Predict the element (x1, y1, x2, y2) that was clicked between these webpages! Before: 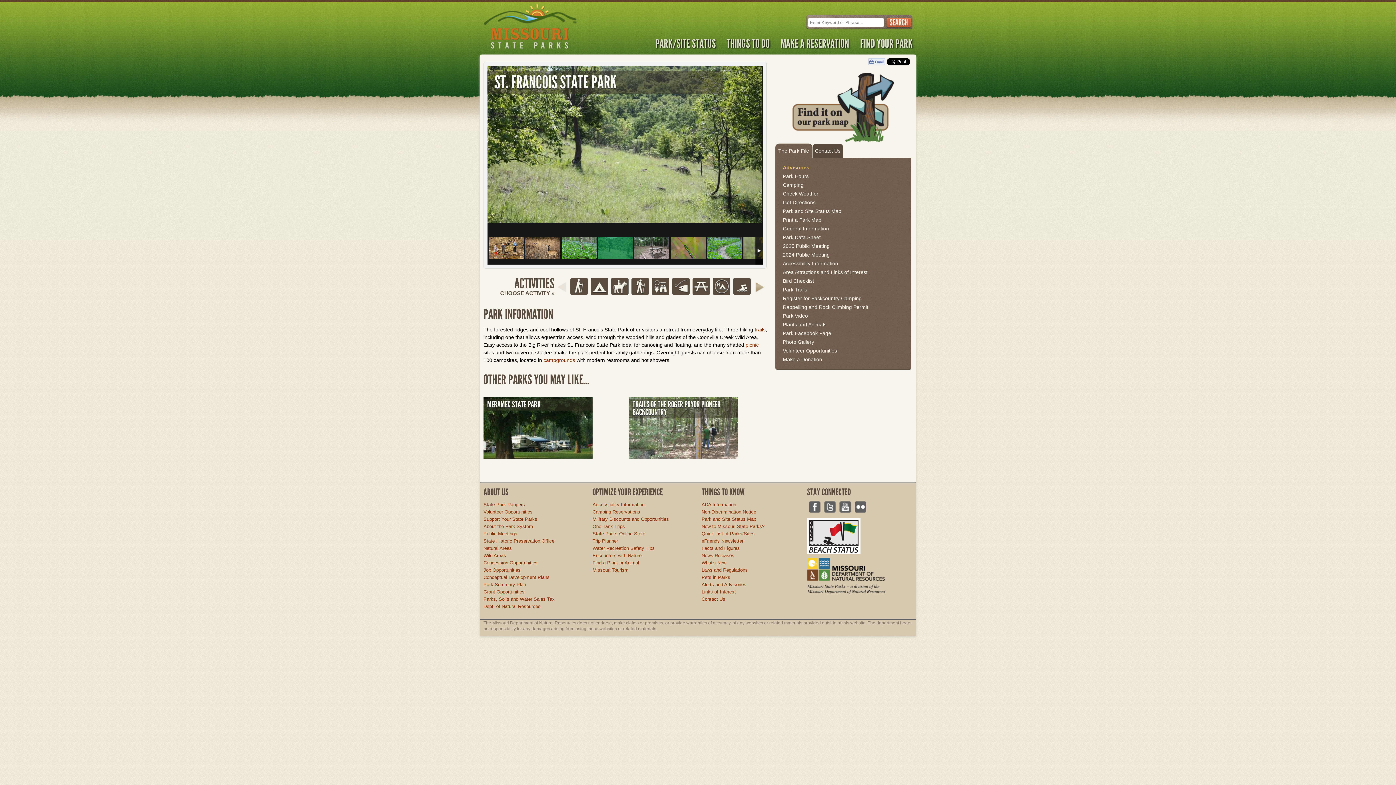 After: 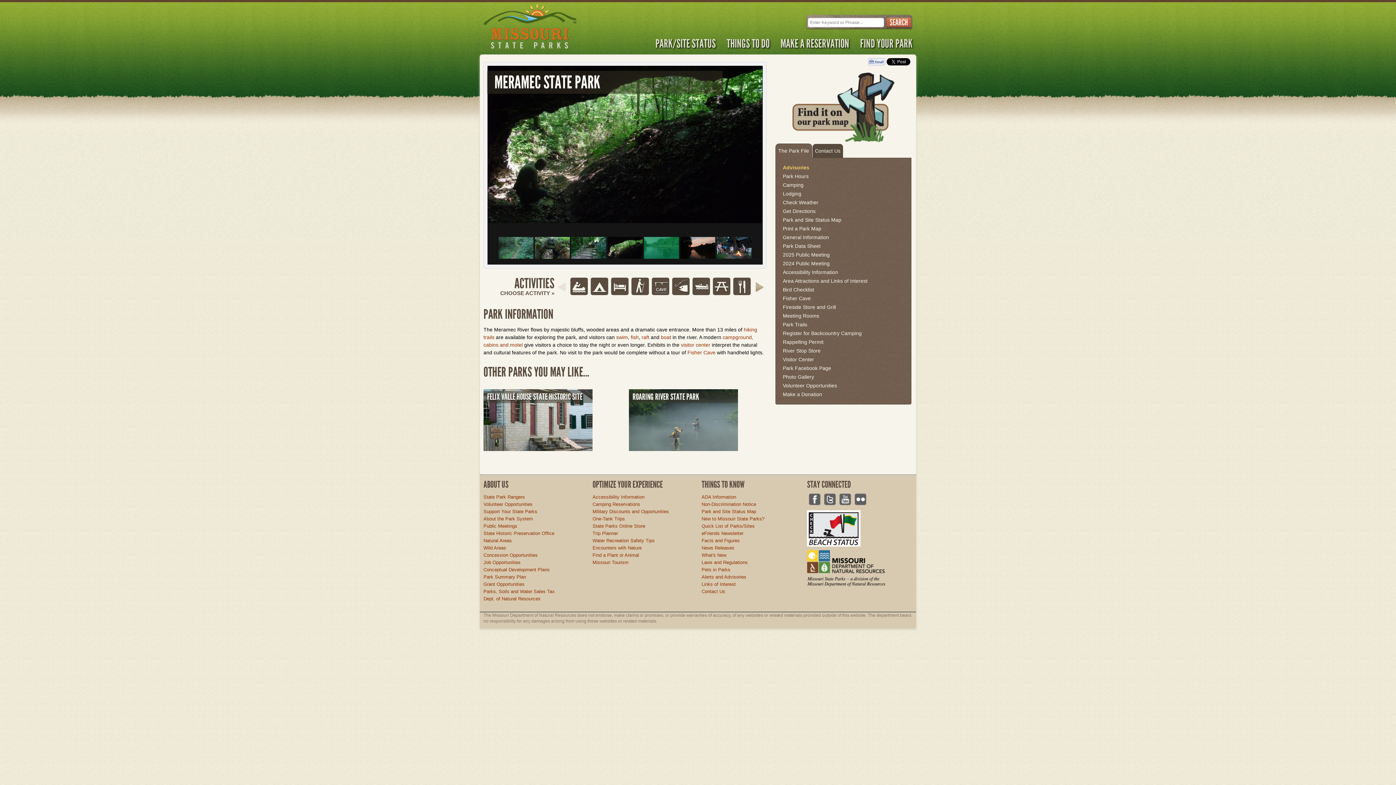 Action: bbox: (483, 397, 621, 458) label: MERAMEC STATE PARK